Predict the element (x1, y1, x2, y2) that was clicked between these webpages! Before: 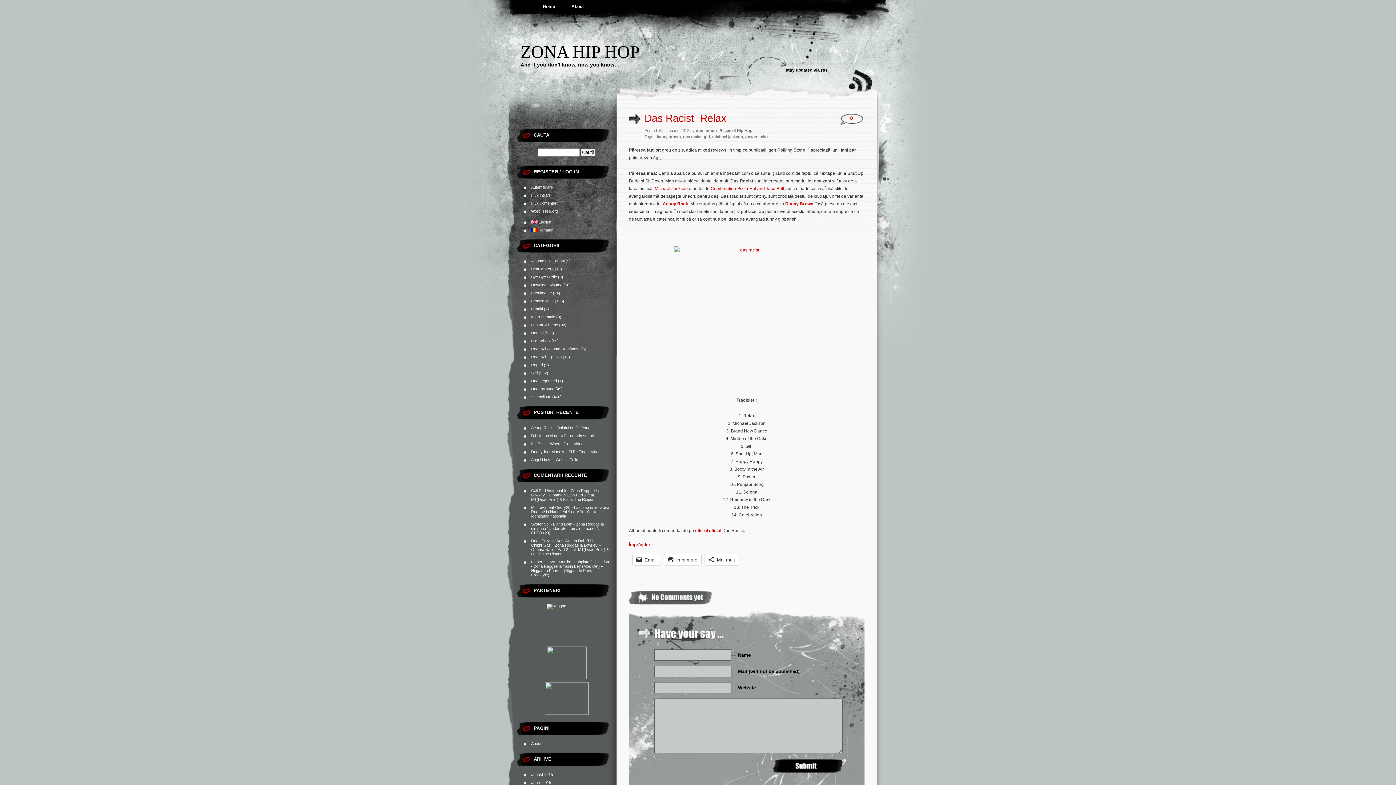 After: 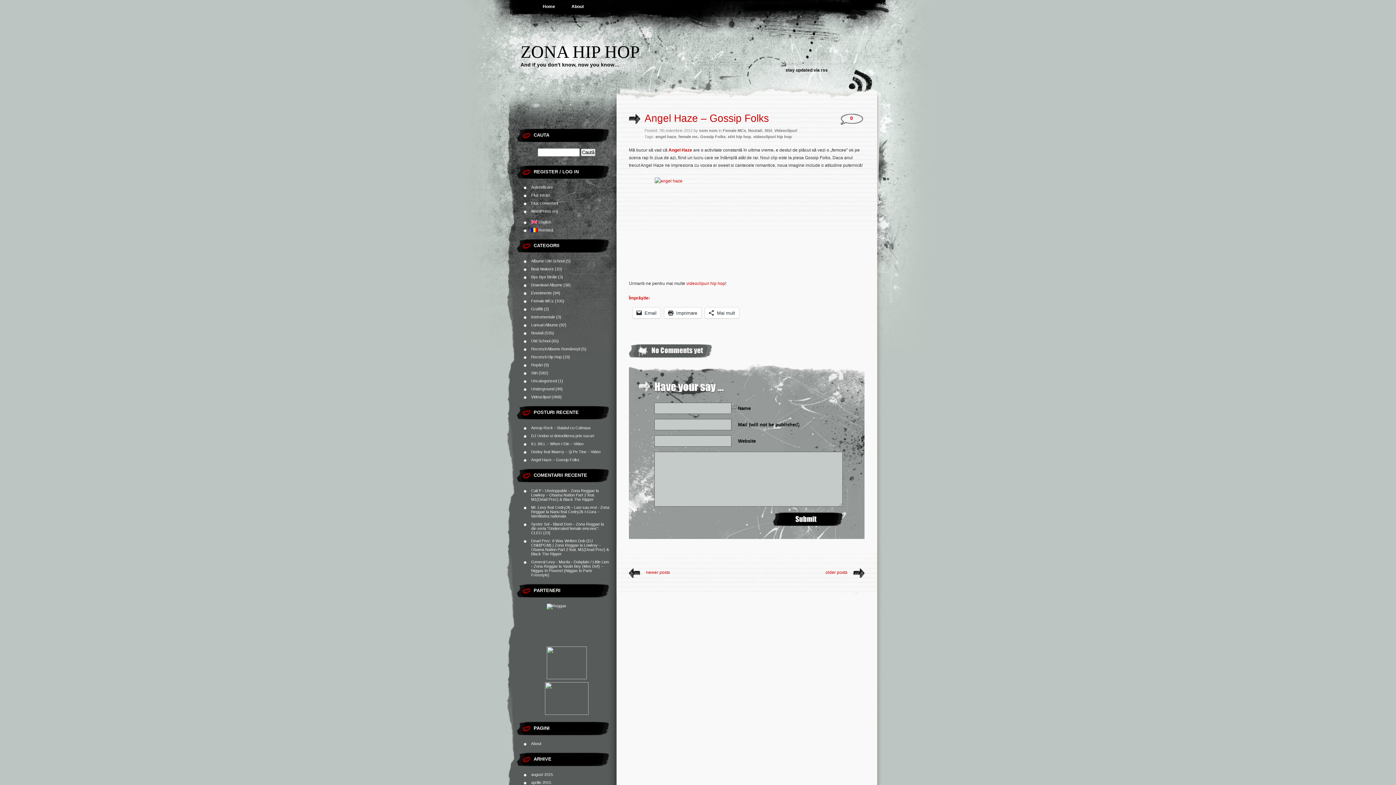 Action: label: Angel Haze – Gossip Folks bbox: (531, 457, 579, 462)